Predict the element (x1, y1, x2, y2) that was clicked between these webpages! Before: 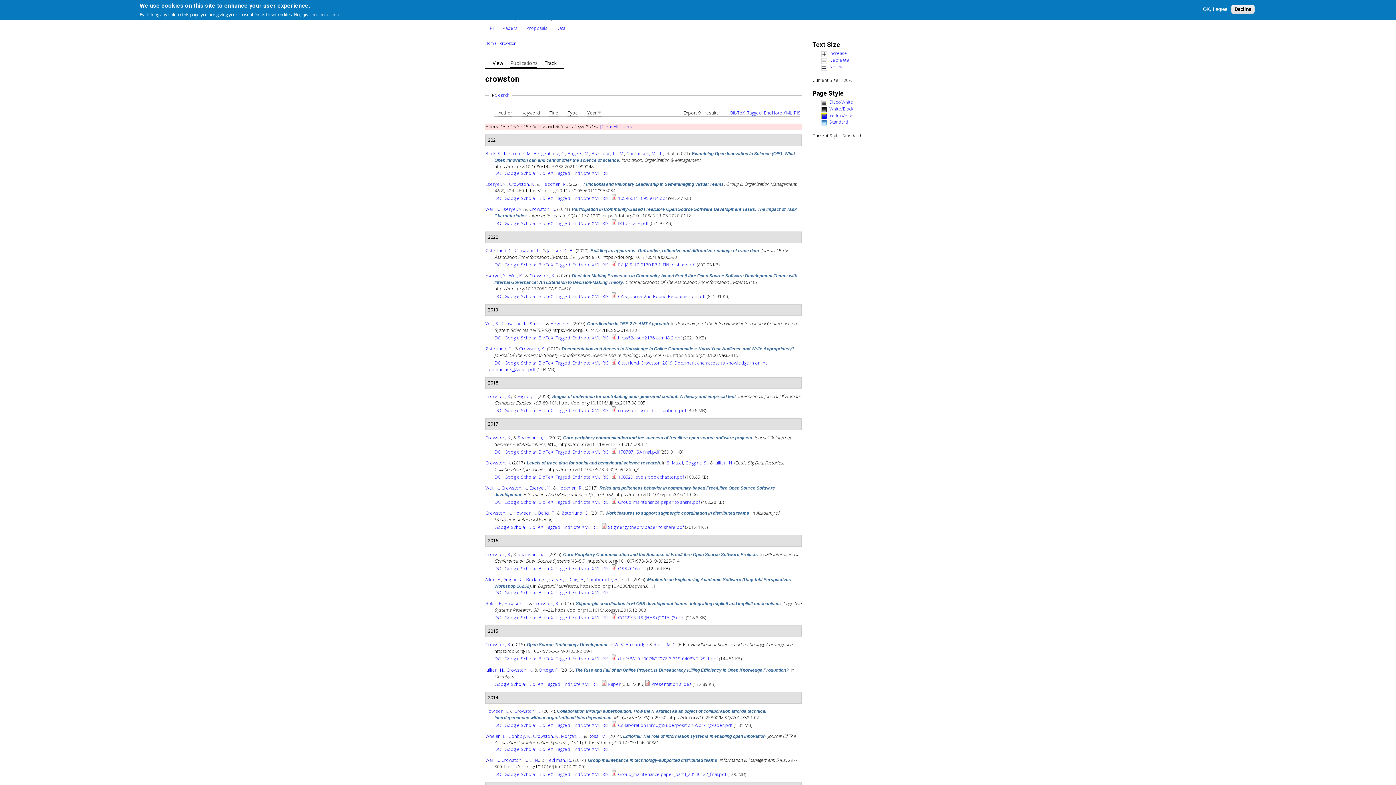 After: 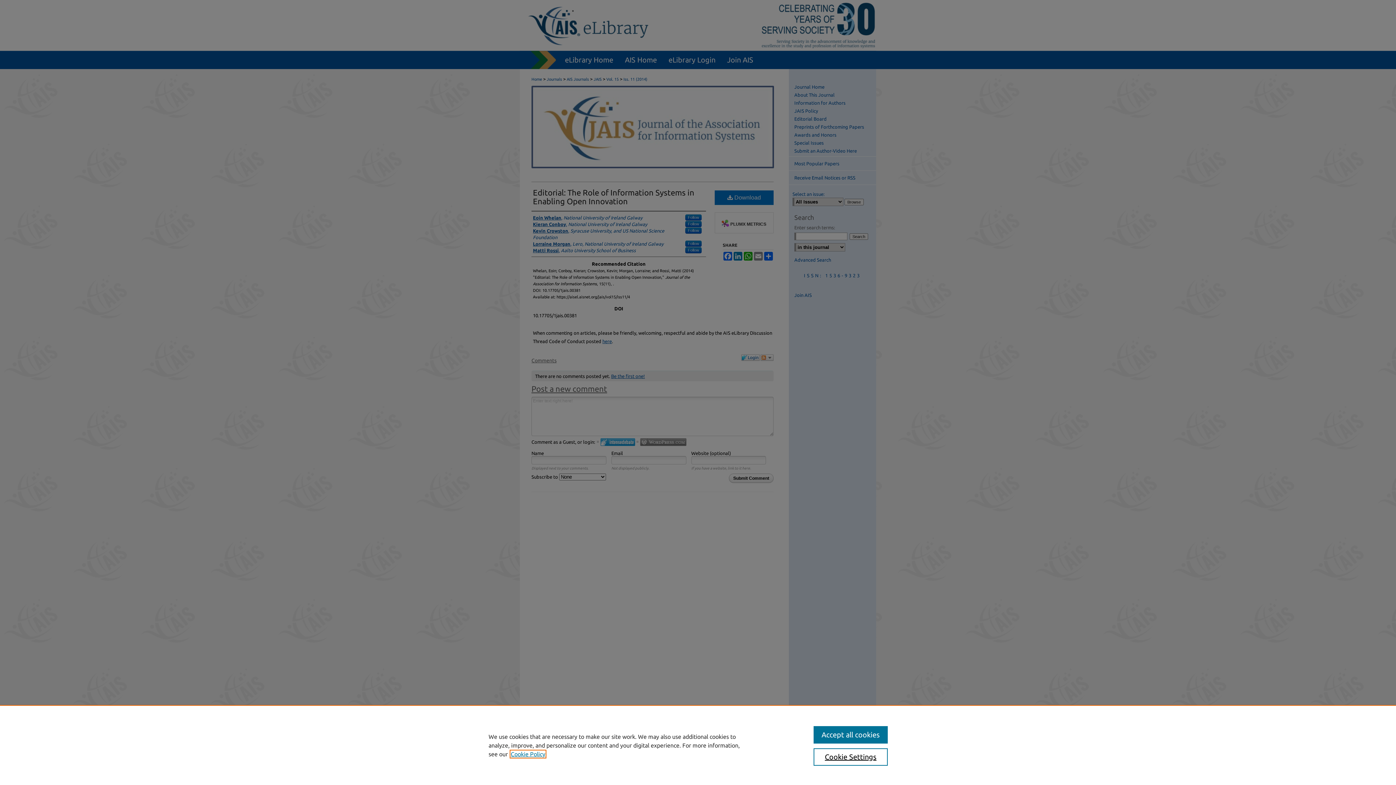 Action: label: DOI bbox: (494, 746, 502, 752)